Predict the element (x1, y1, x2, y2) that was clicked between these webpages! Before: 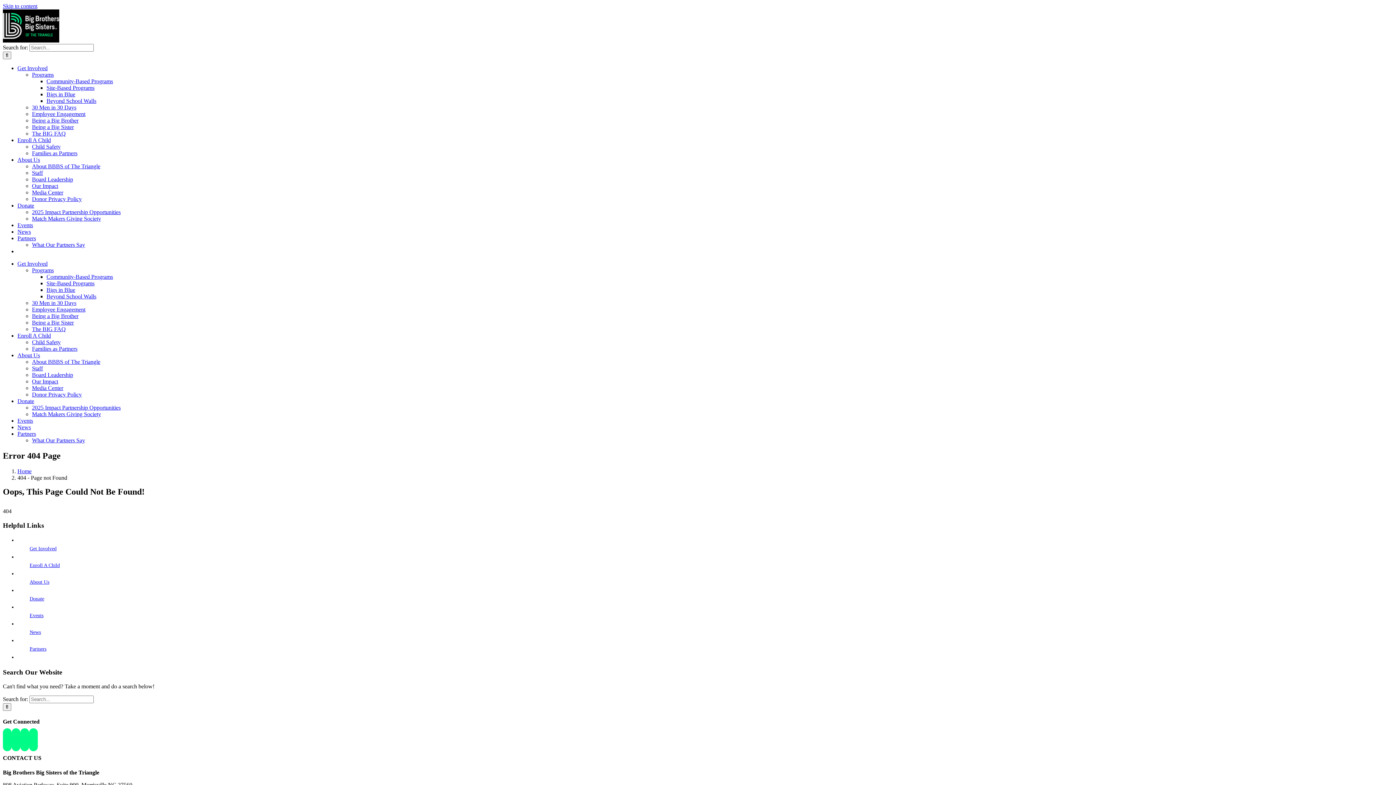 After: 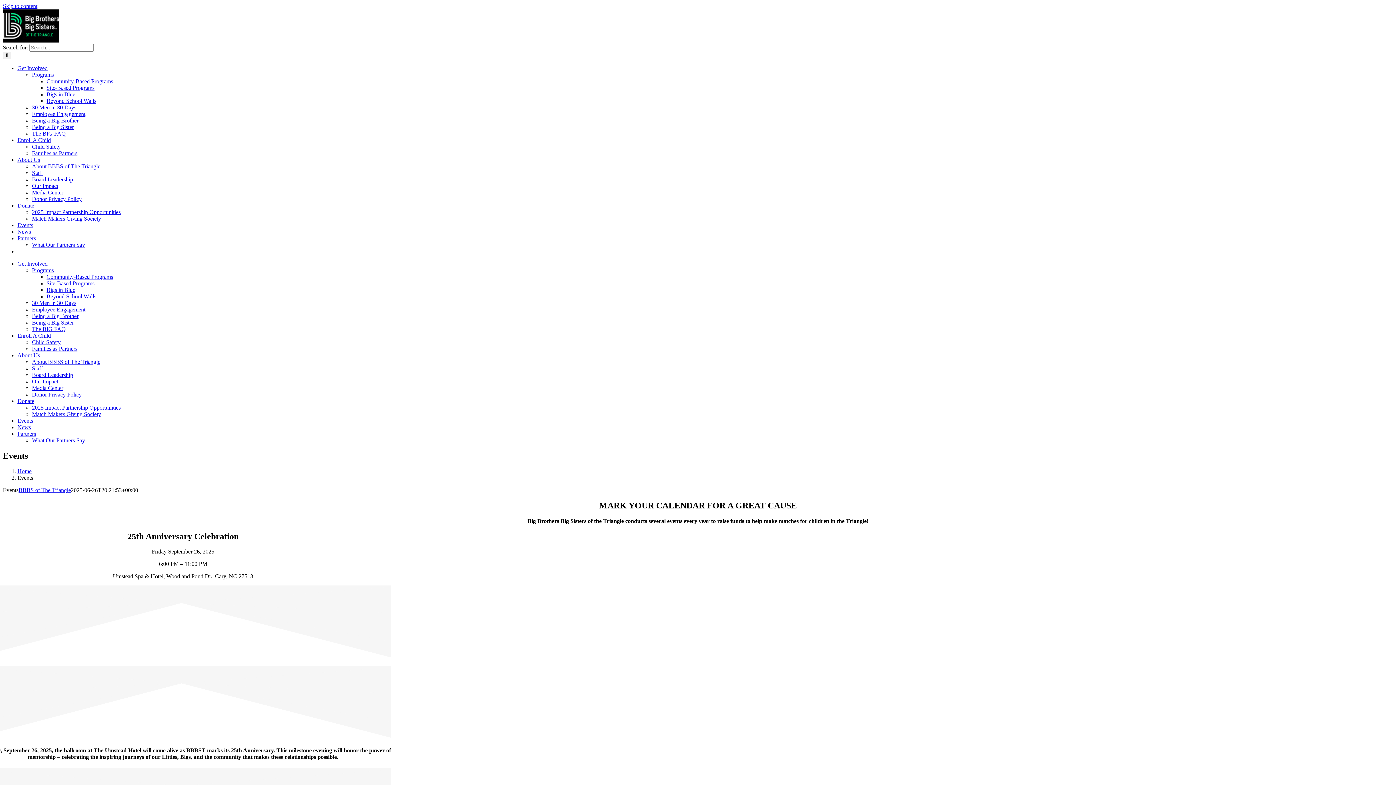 Action: label: Events bbox: (17, 222, 33, 228)